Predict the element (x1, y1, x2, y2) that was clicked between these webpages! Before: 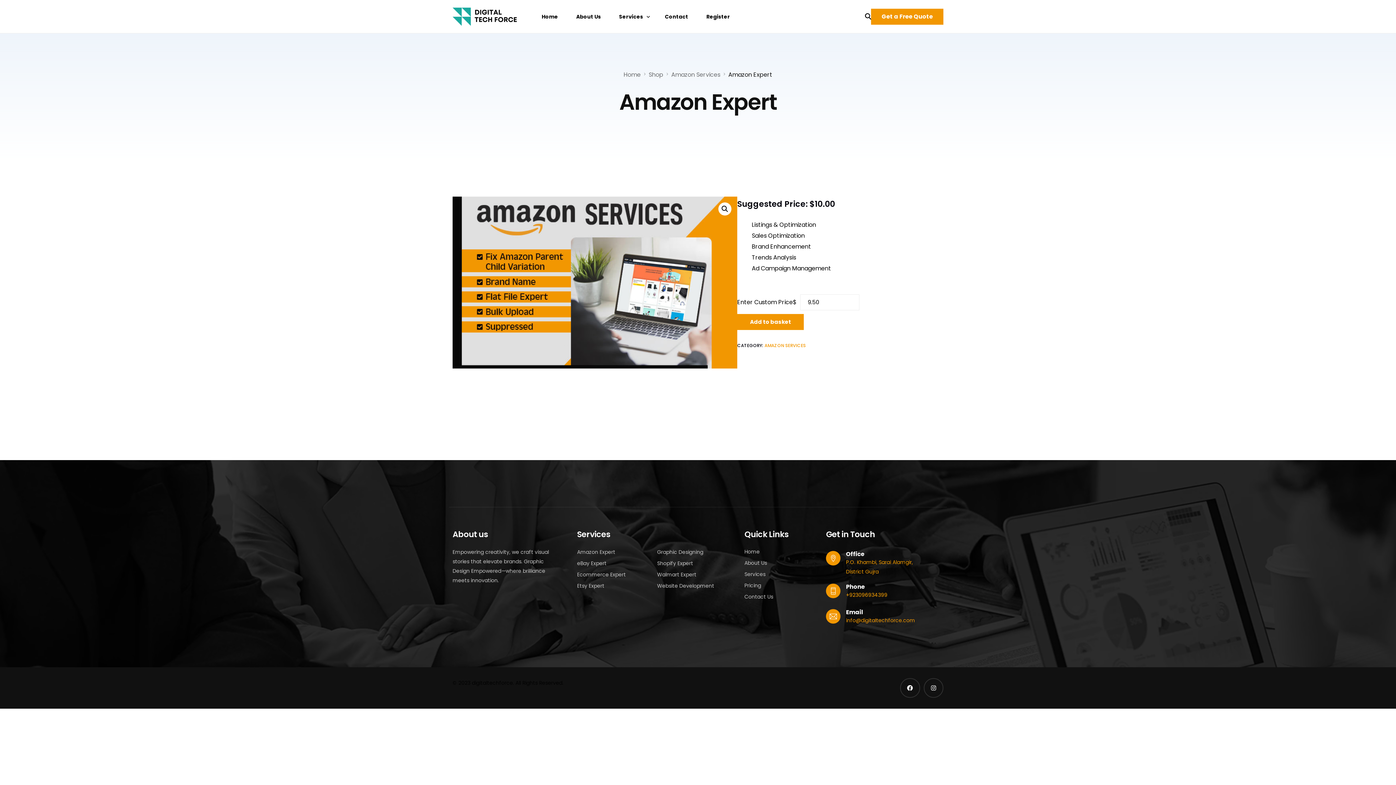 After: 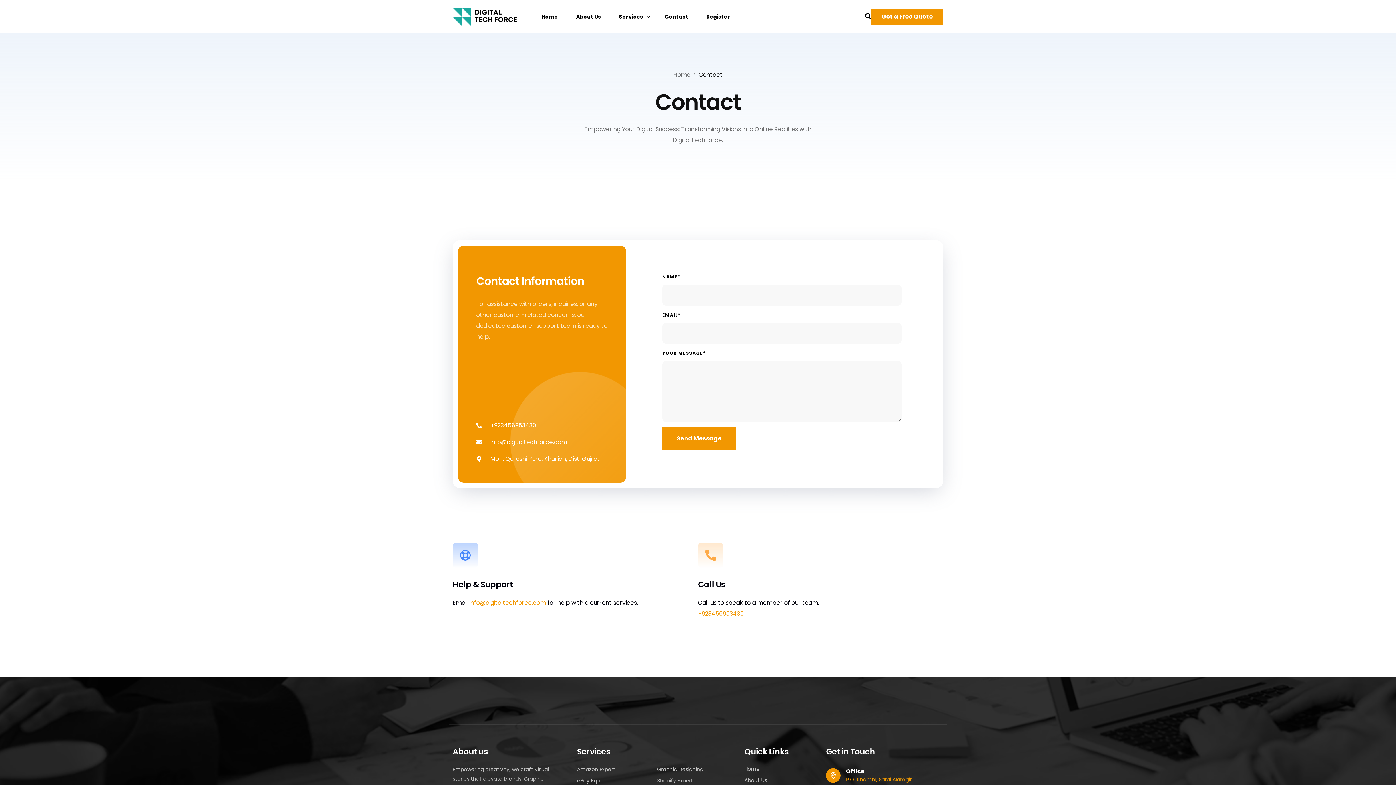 Action: bbox: (744, 592, 773, 601) label: Contact Us